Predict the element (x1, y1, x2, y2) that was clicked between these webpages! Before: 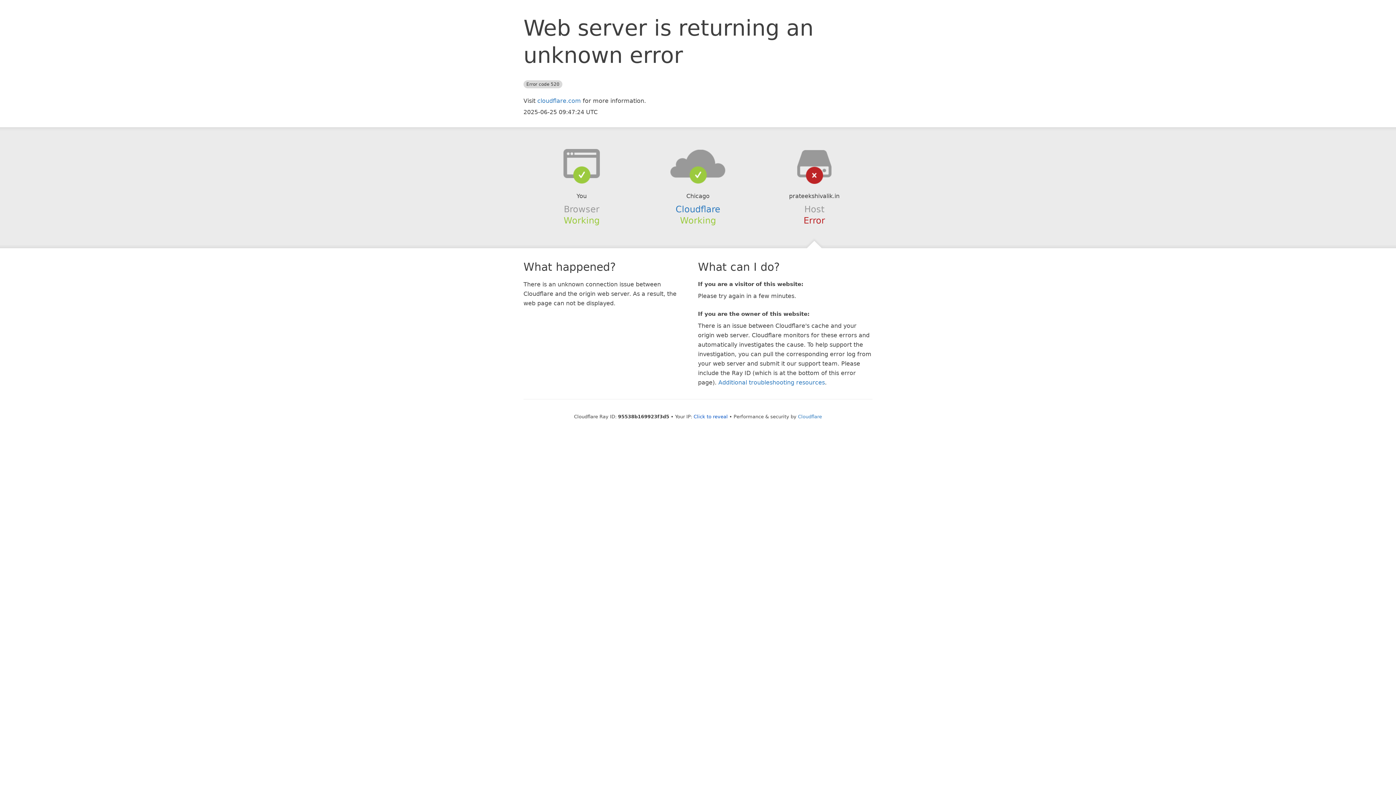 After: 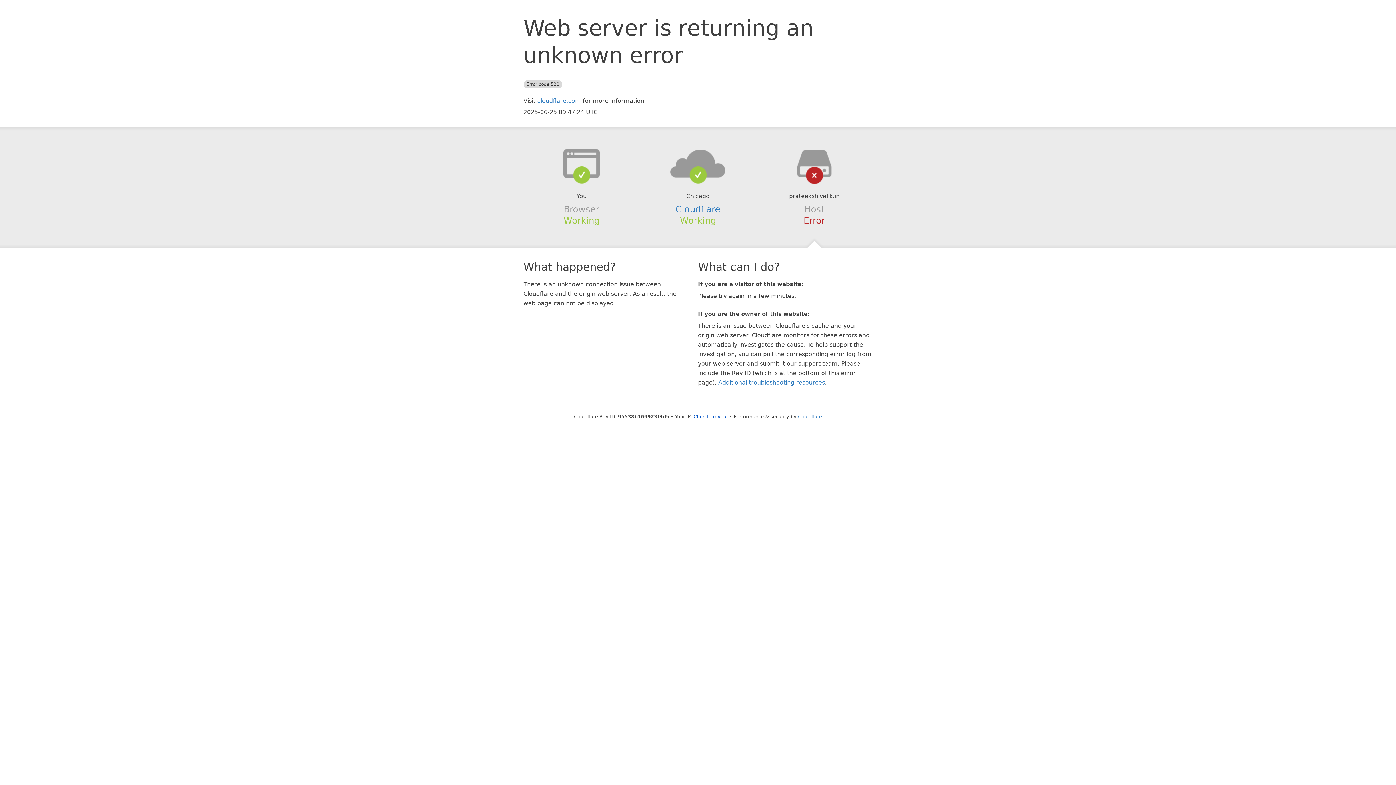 Action: bbox: (639, 148, 756, 178)